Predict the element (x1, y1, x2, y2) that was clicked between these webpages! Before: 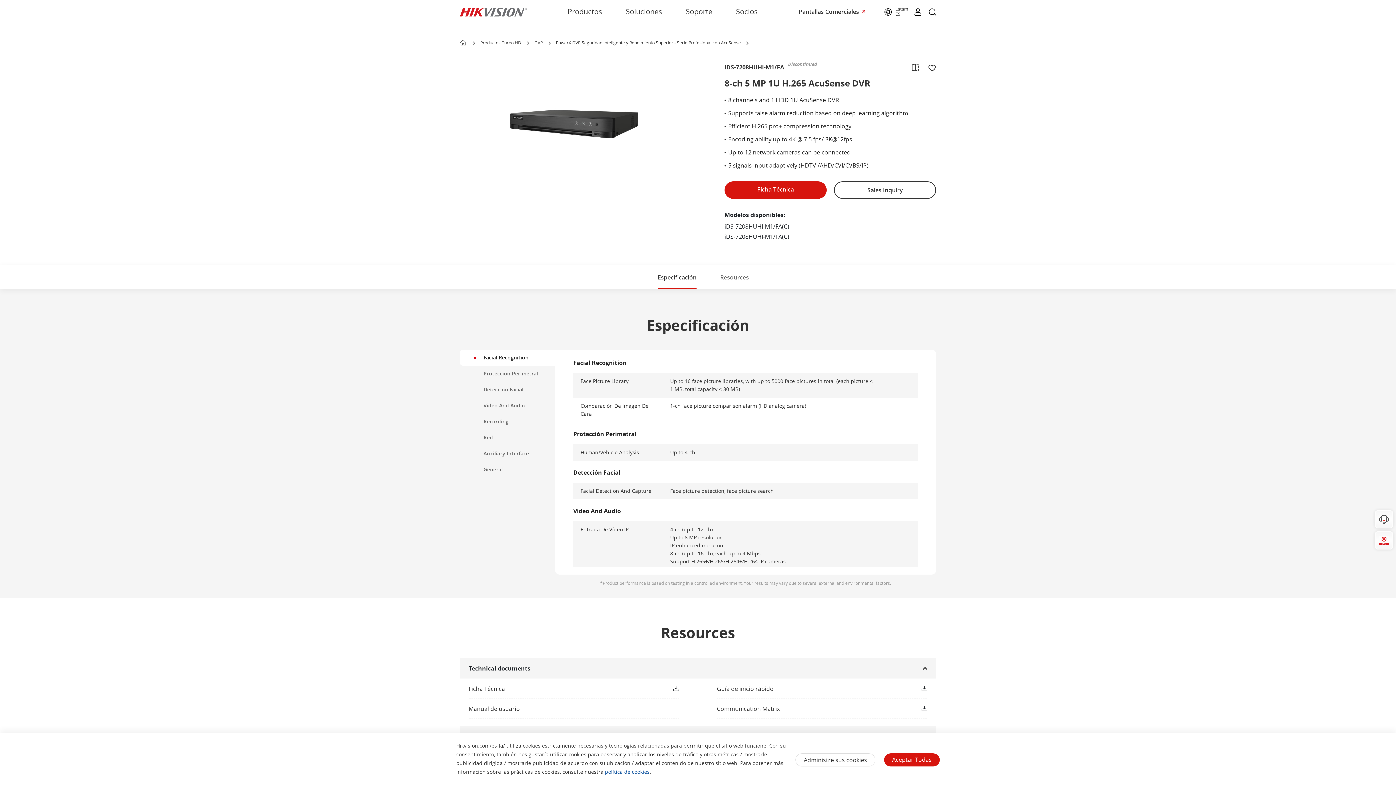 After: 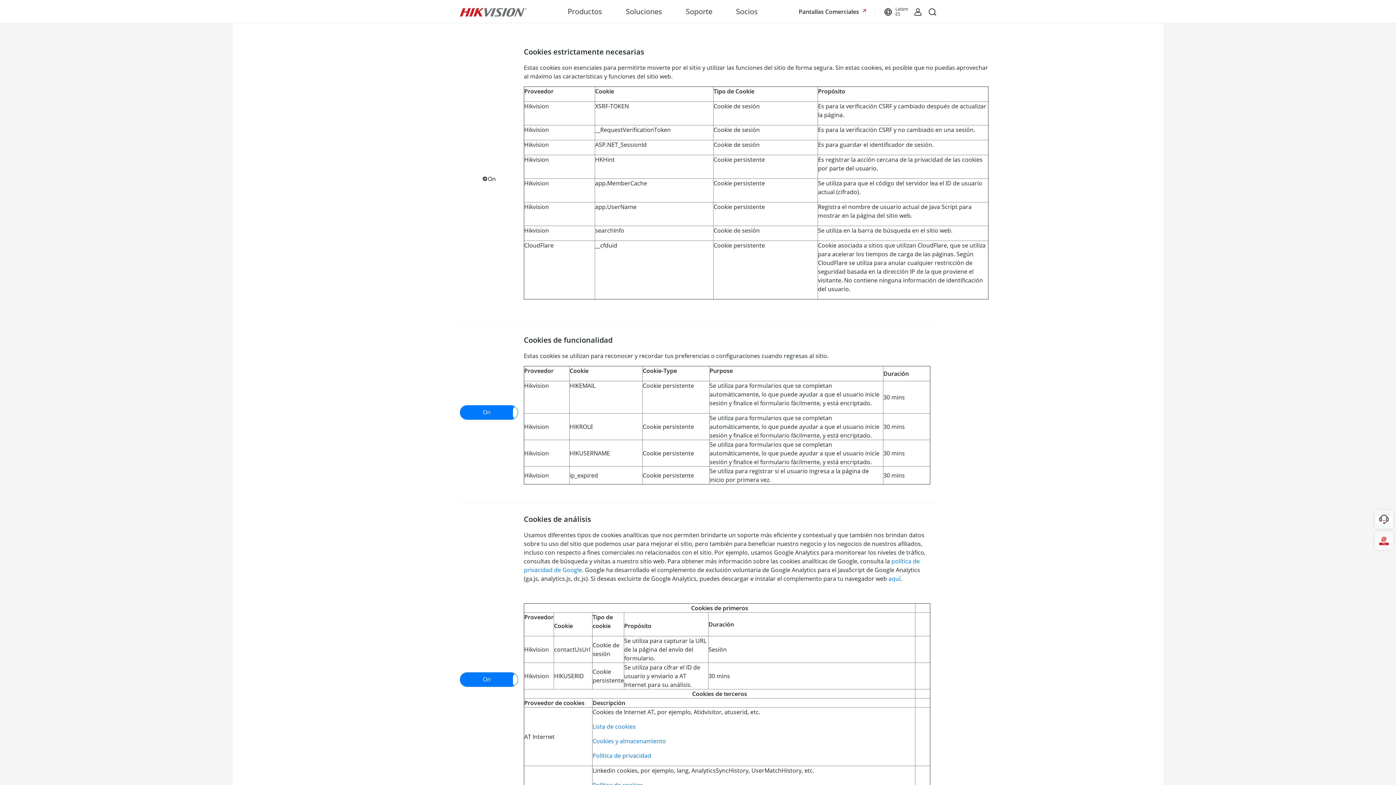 Action: label: Administre sus cookies bbox: (795, 753, 875, 766)